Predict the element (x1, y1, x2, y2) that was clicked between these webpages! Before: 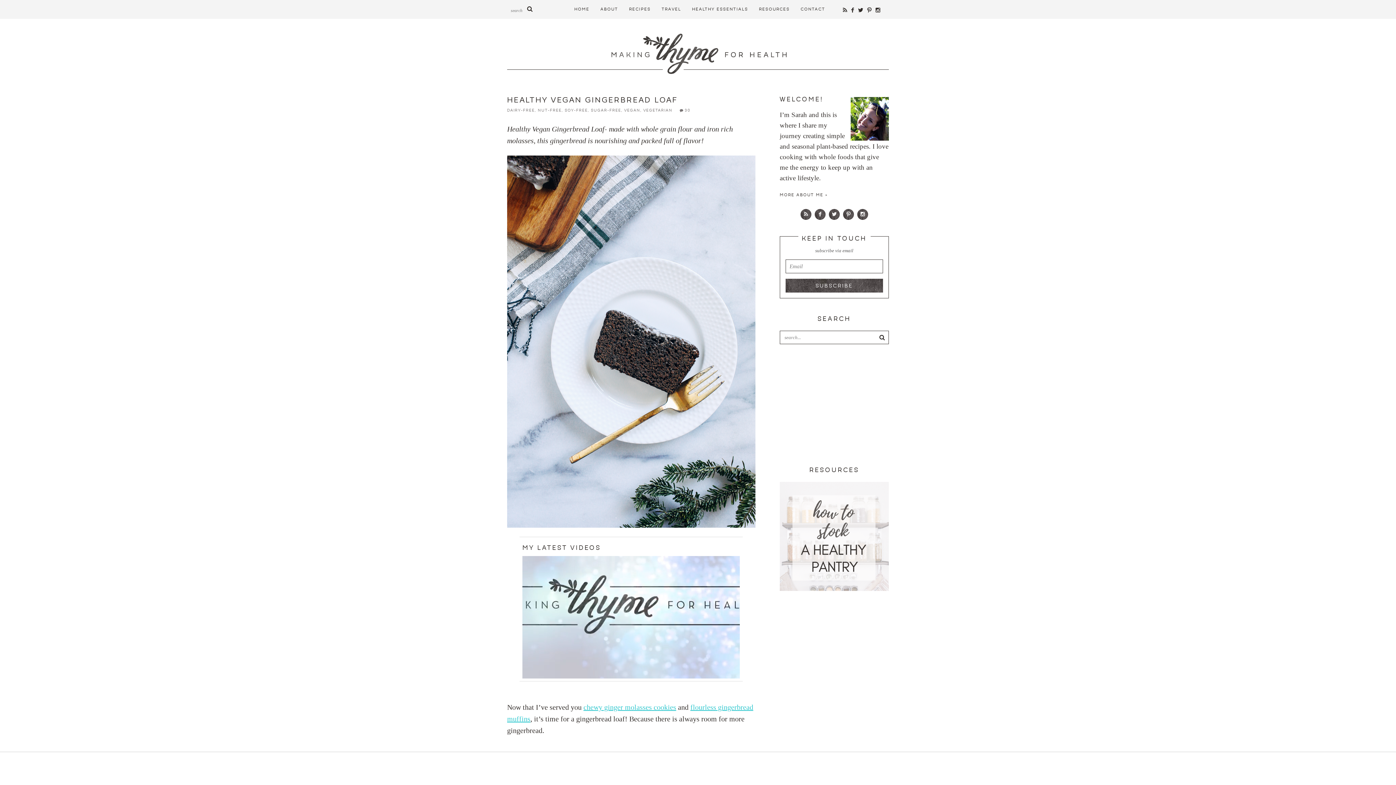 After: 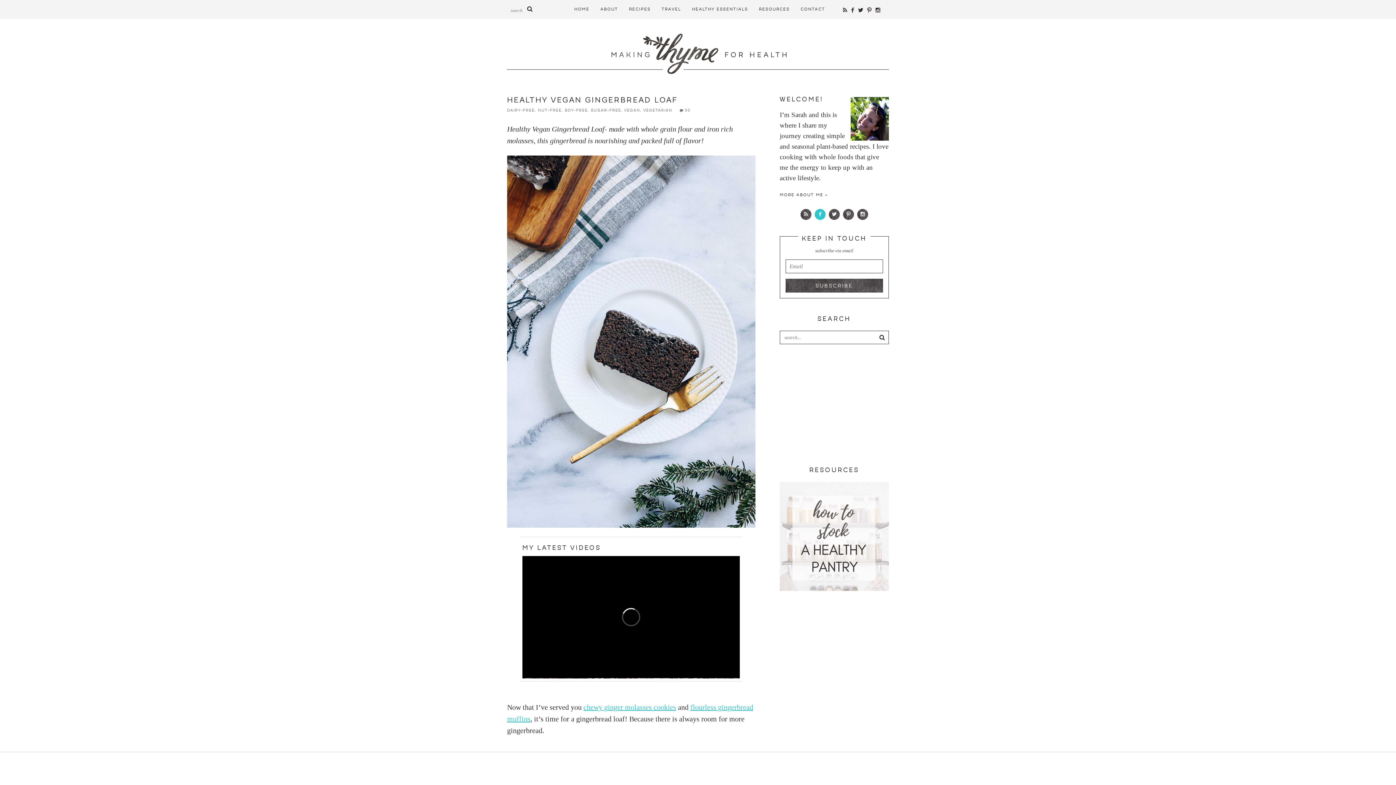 Action: bbox: (814, 208, 825, 219)